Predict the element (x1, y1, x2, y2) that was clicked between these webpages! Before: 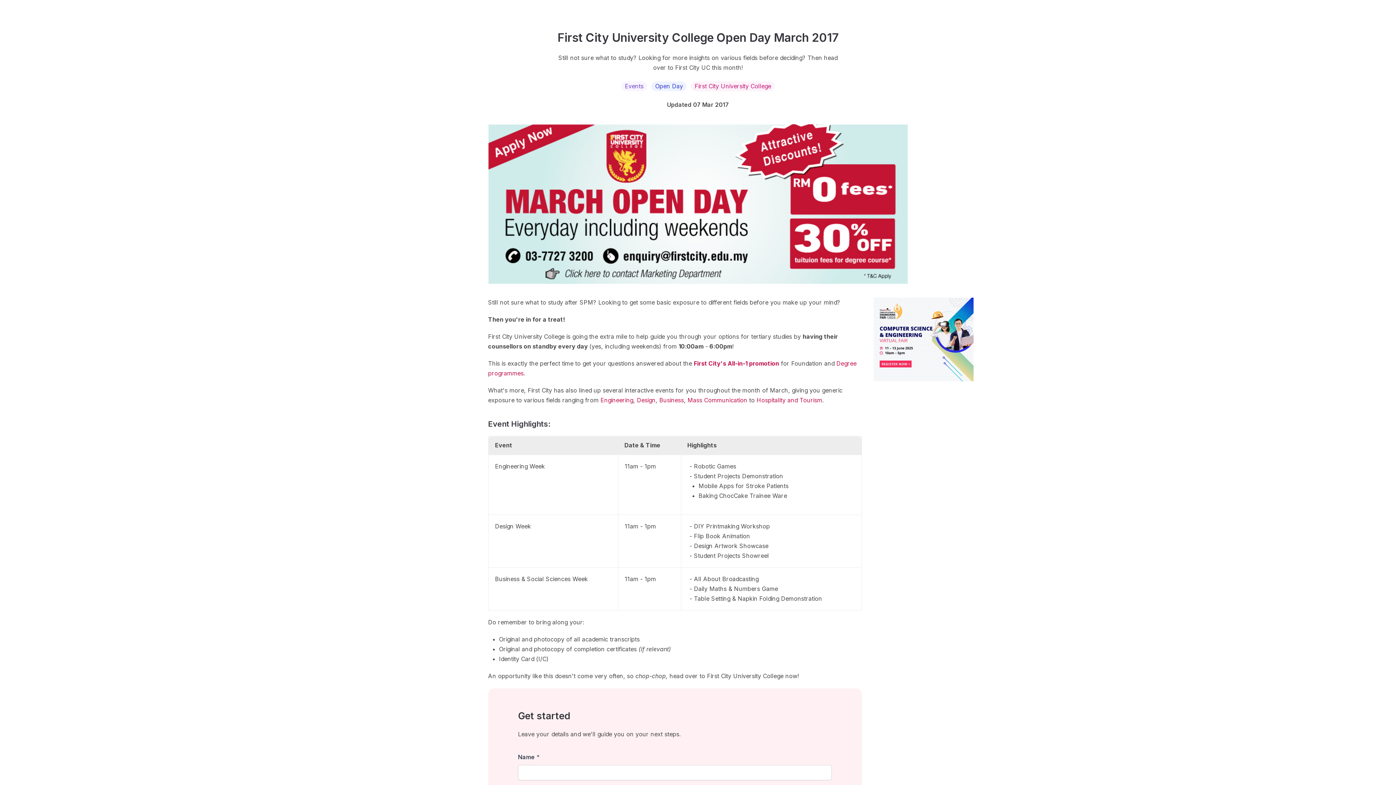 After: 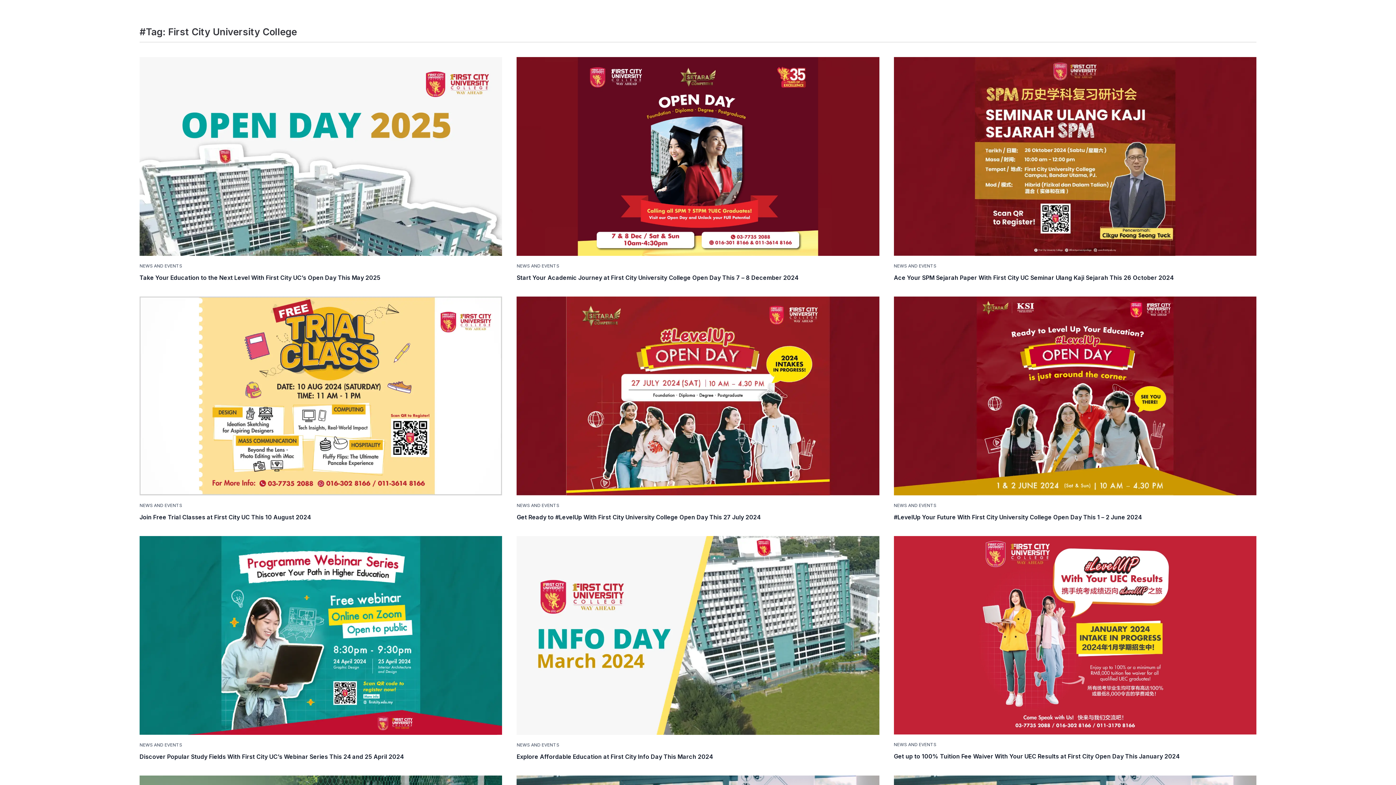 Action: label: First City University College bbox: (691, 81, 774, 90)